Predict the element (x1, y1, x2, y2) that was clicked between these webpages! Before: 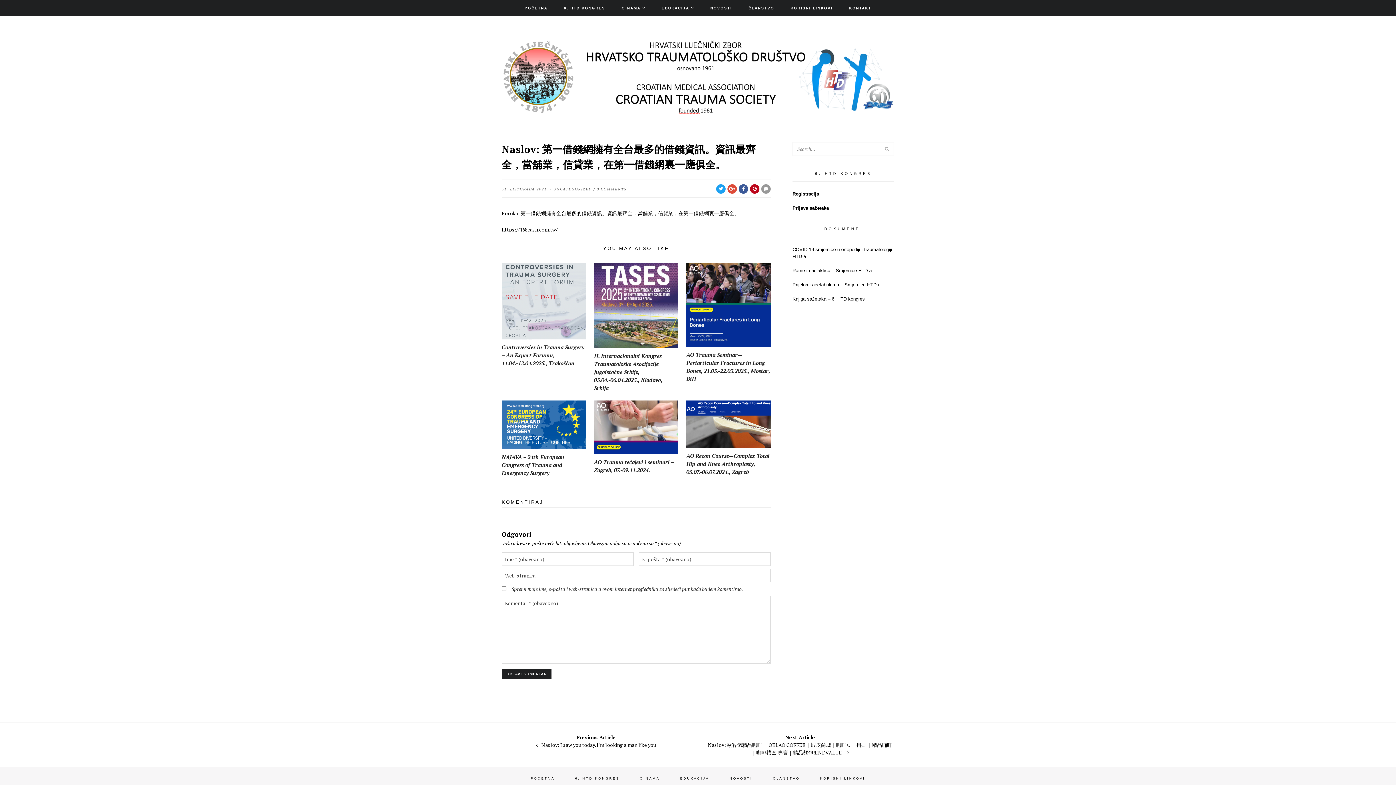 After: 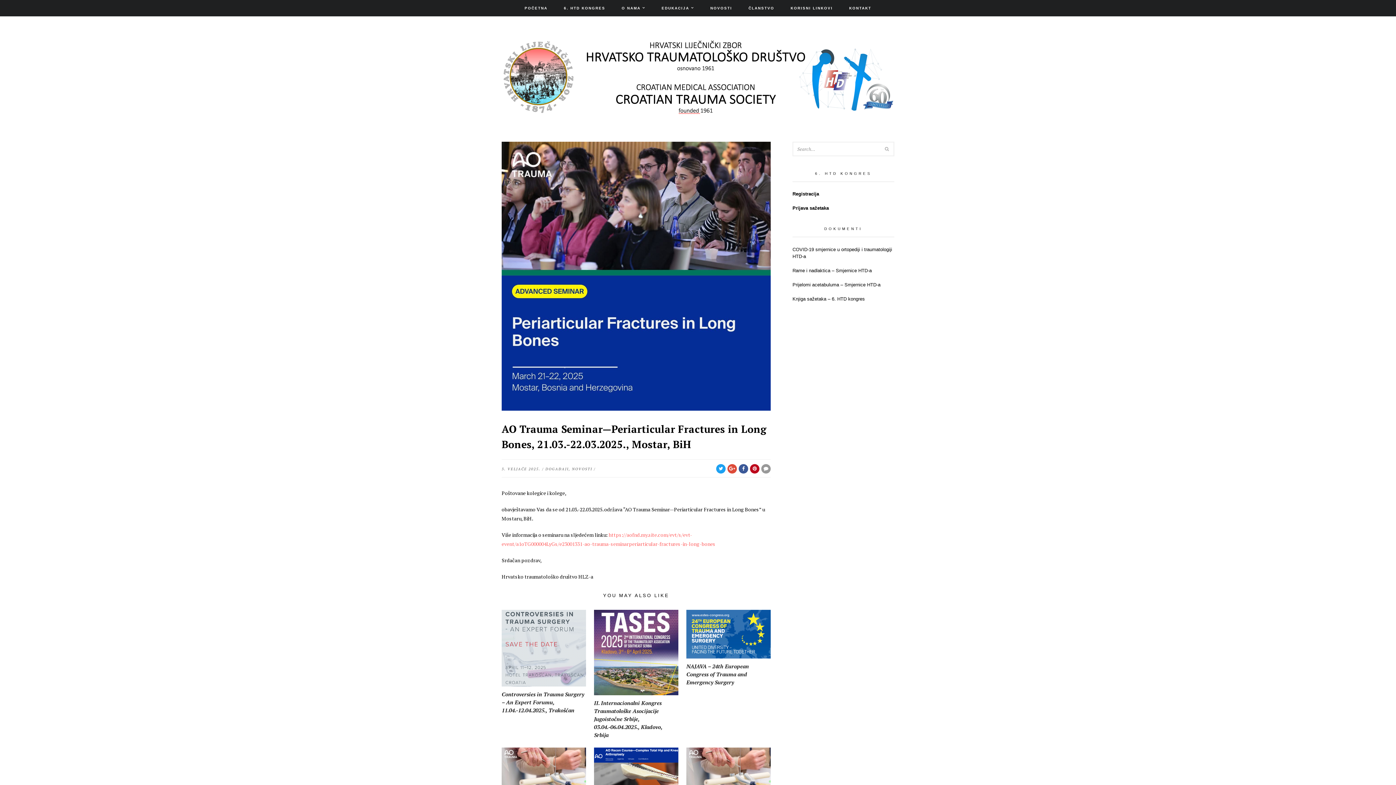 Action: label: AO Trauma Seminar—Periarticular Fractures in Long Bones, 21.03.-22.03.2025., Mostar, BiH bbox: (686, 262, 770, 382)